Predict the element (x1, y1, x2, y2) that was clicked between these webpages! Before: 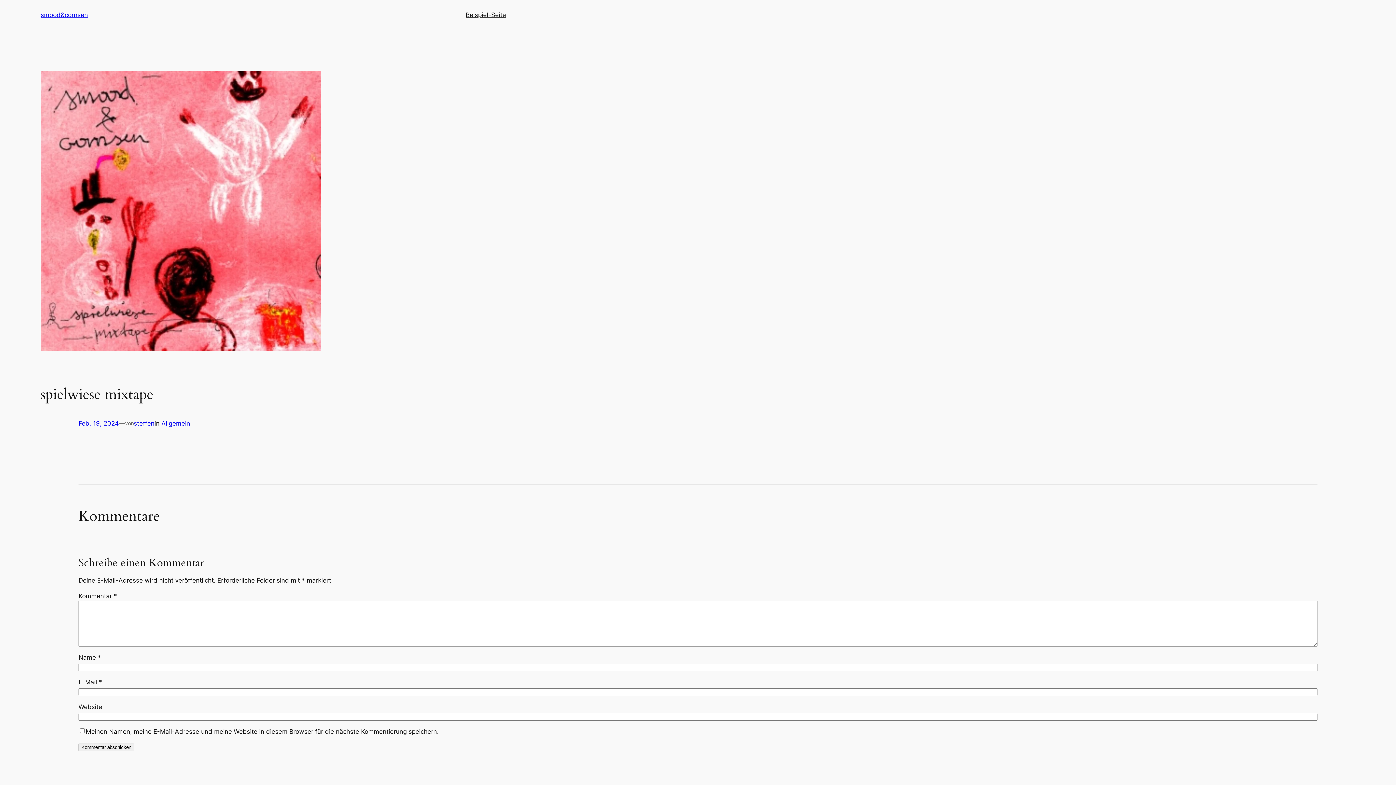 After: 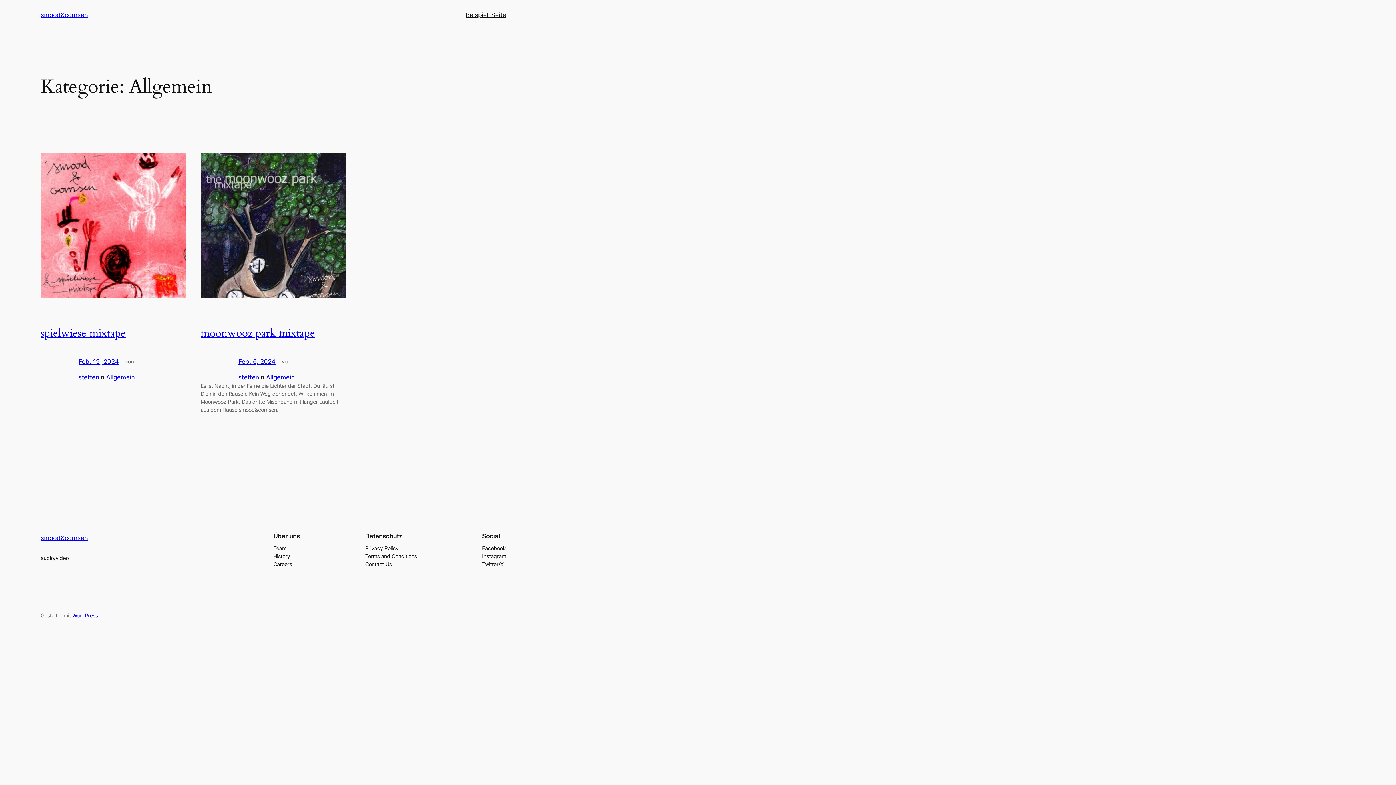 Action: label: Allgemein bbox: (161, 420, 190, 427)